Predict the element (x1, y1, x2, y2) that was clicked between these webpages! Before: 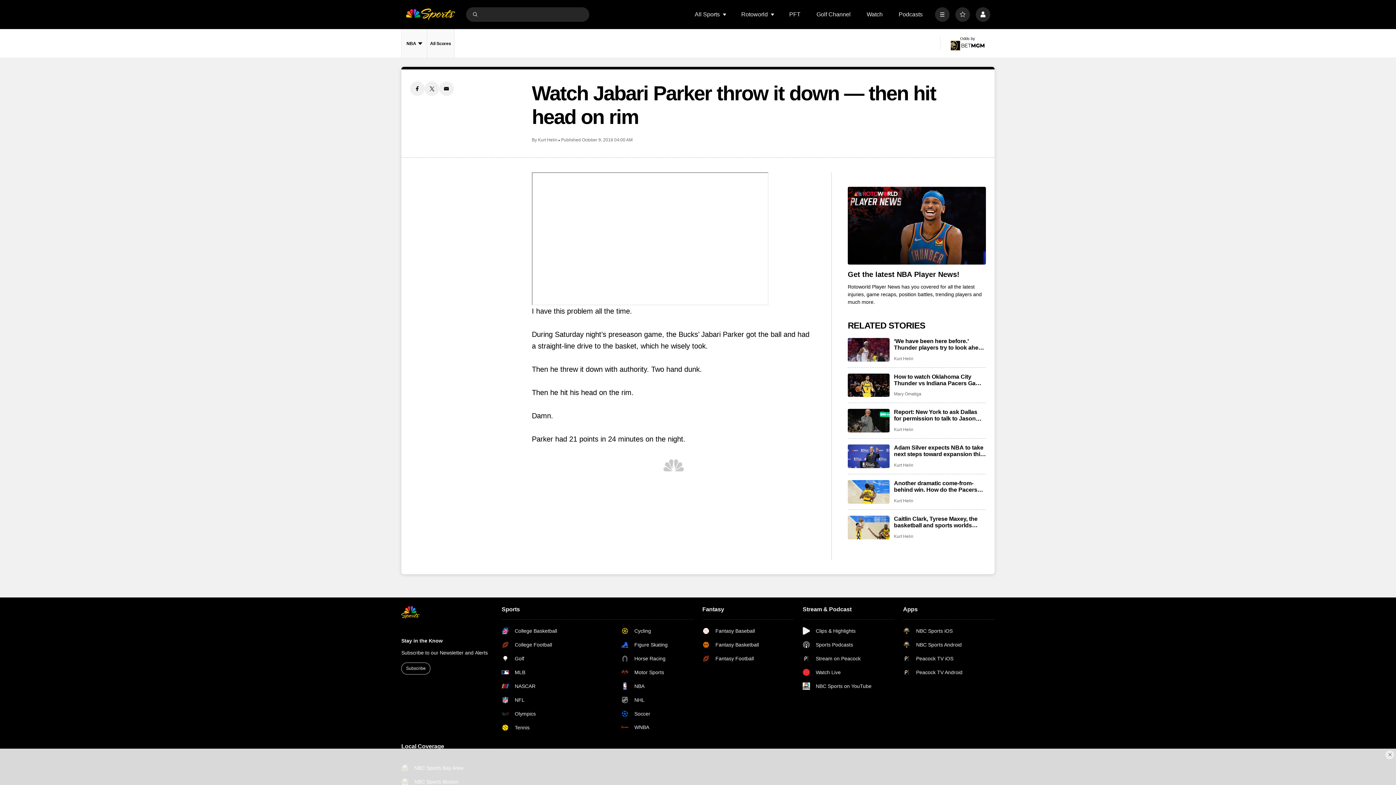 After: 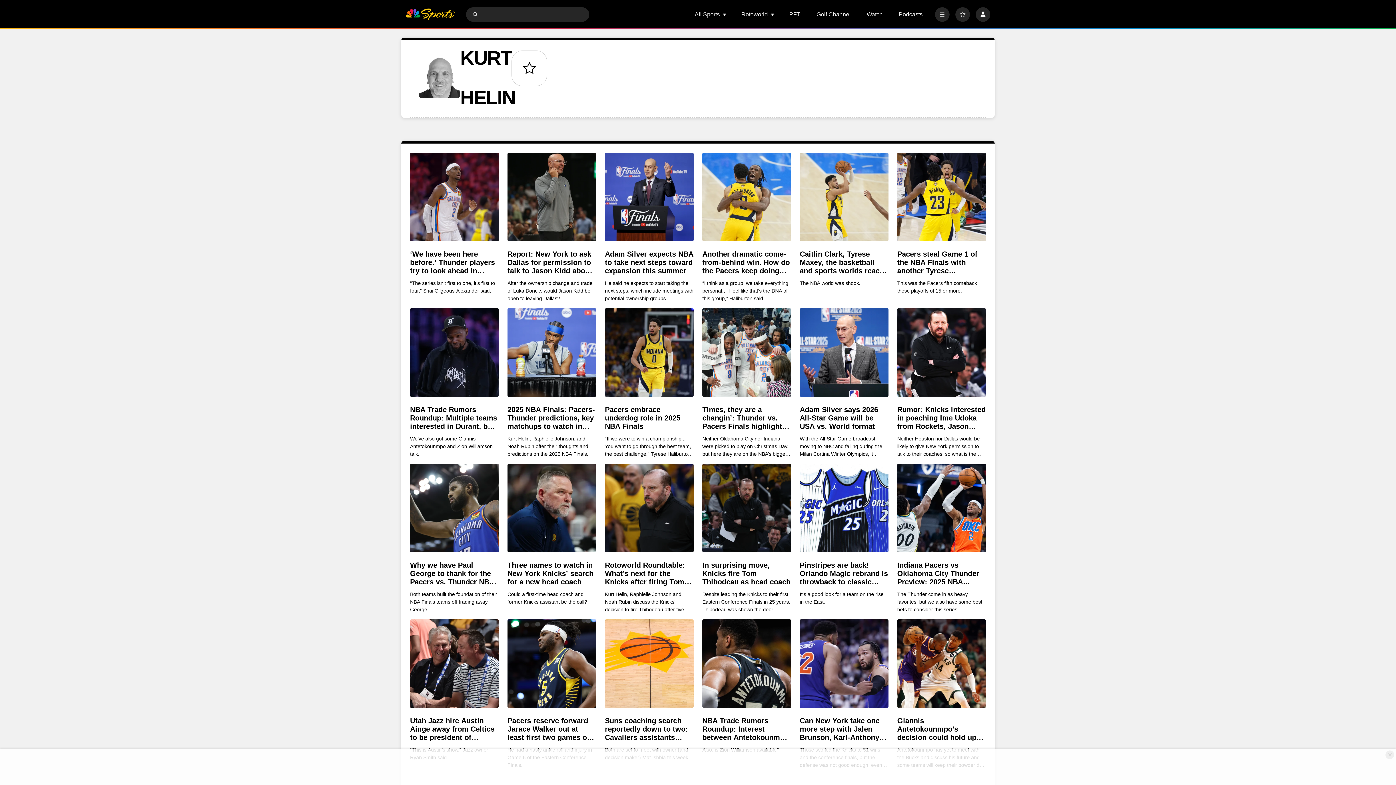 Action: label: Kurt Helin bbox: (538, 137, 557, 142)